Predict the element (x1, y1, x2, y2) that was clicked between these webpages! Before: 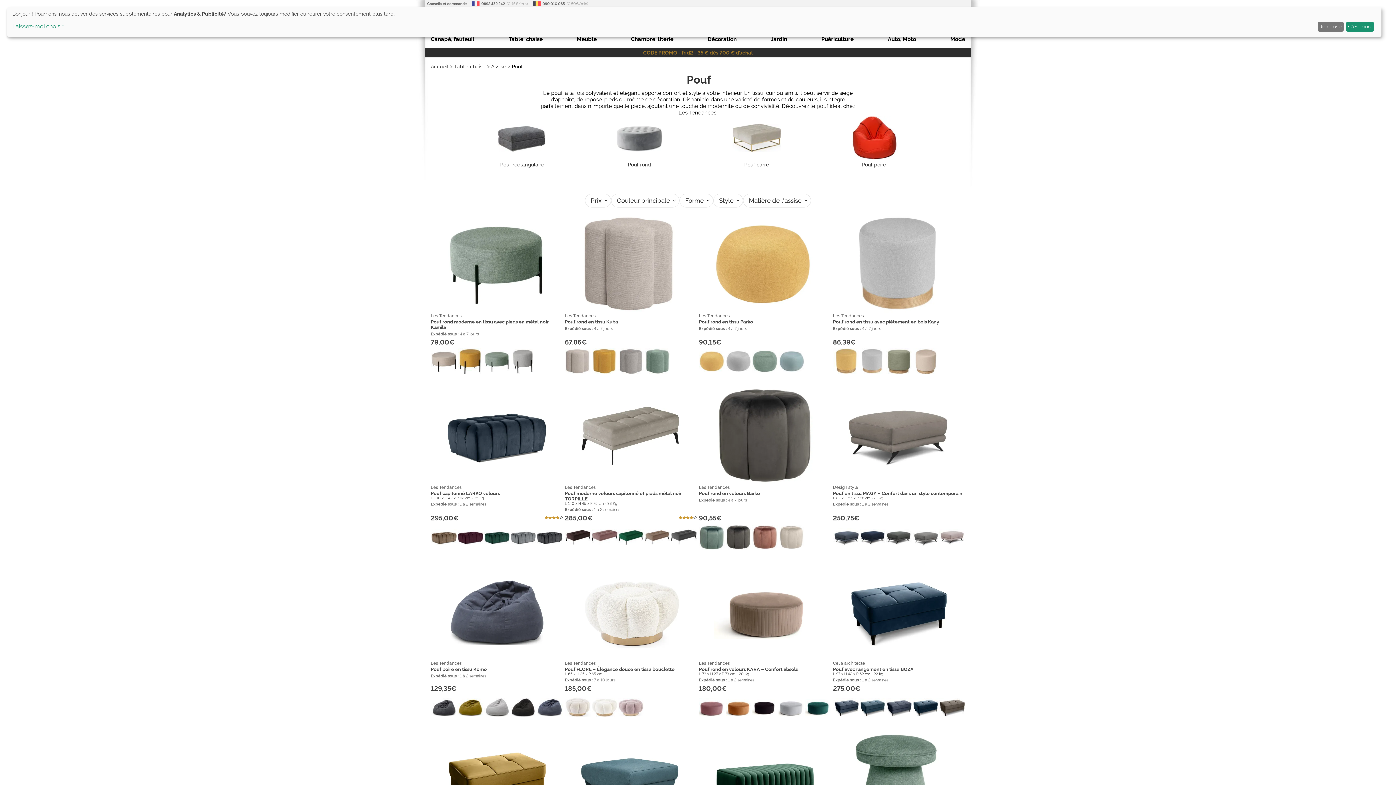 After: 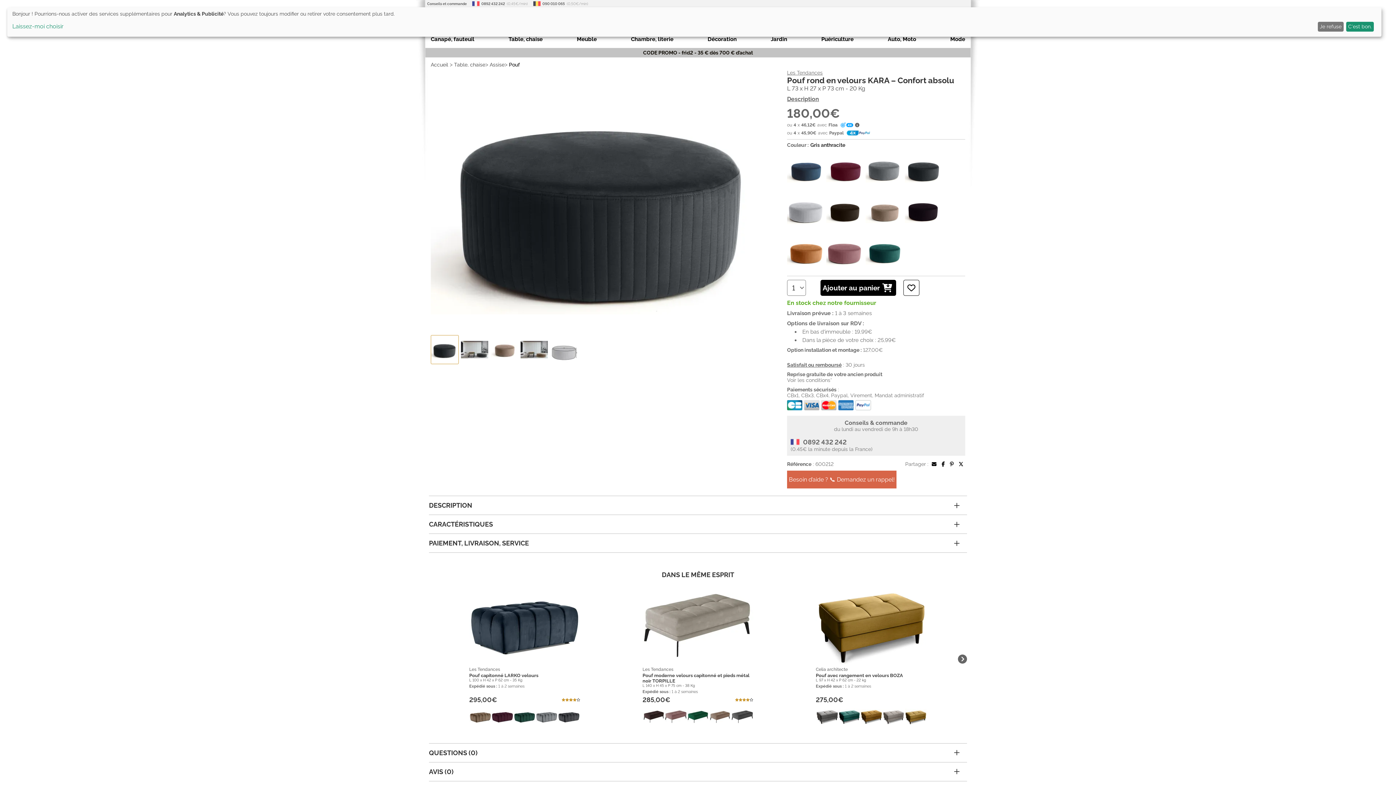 Action: bbox: (699, 562, 831, 722) label: Les Tendances
Pouf rond en velours KARA – Confort absolu
L 73 x H 27 x P 73 cm - 20 Kg
Expédié sous : 1 à 2 semaines
180,00€